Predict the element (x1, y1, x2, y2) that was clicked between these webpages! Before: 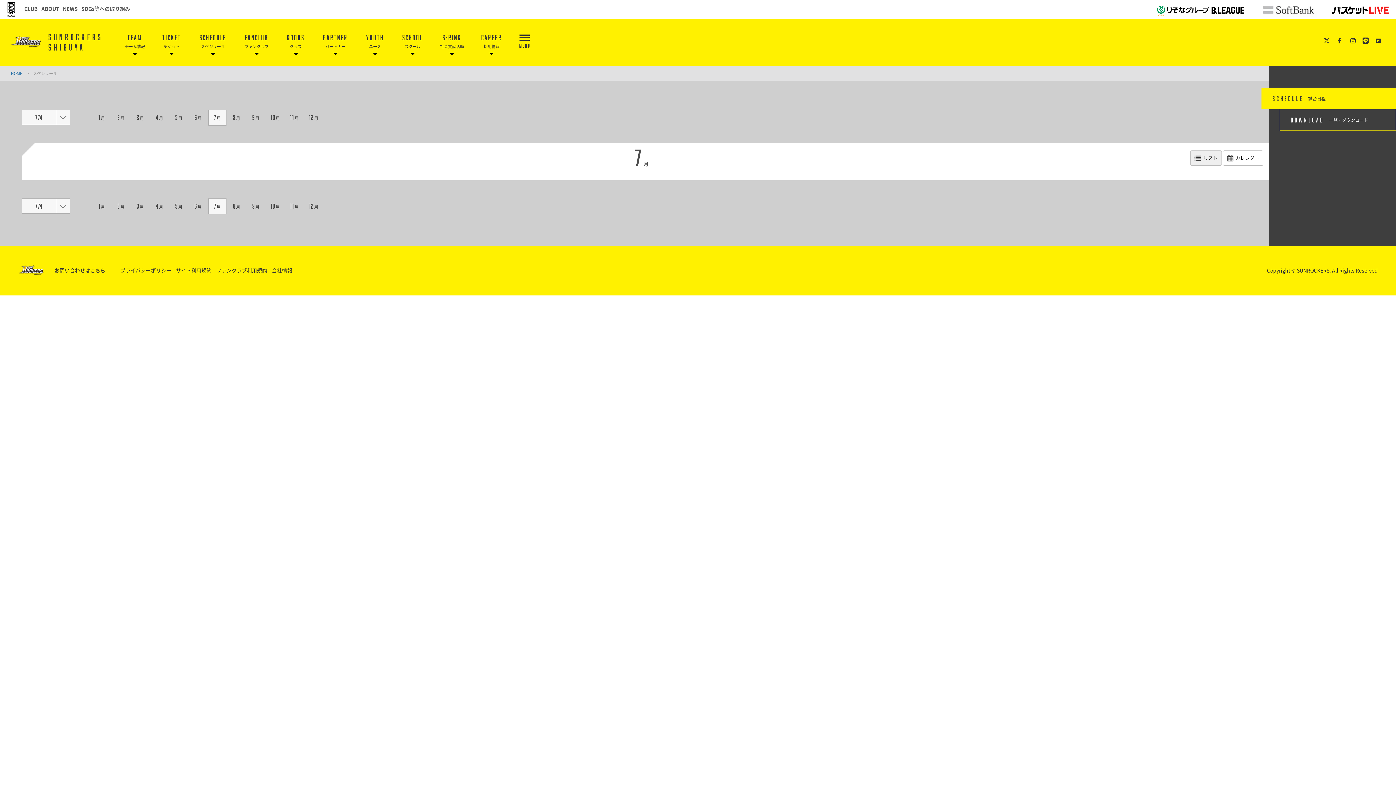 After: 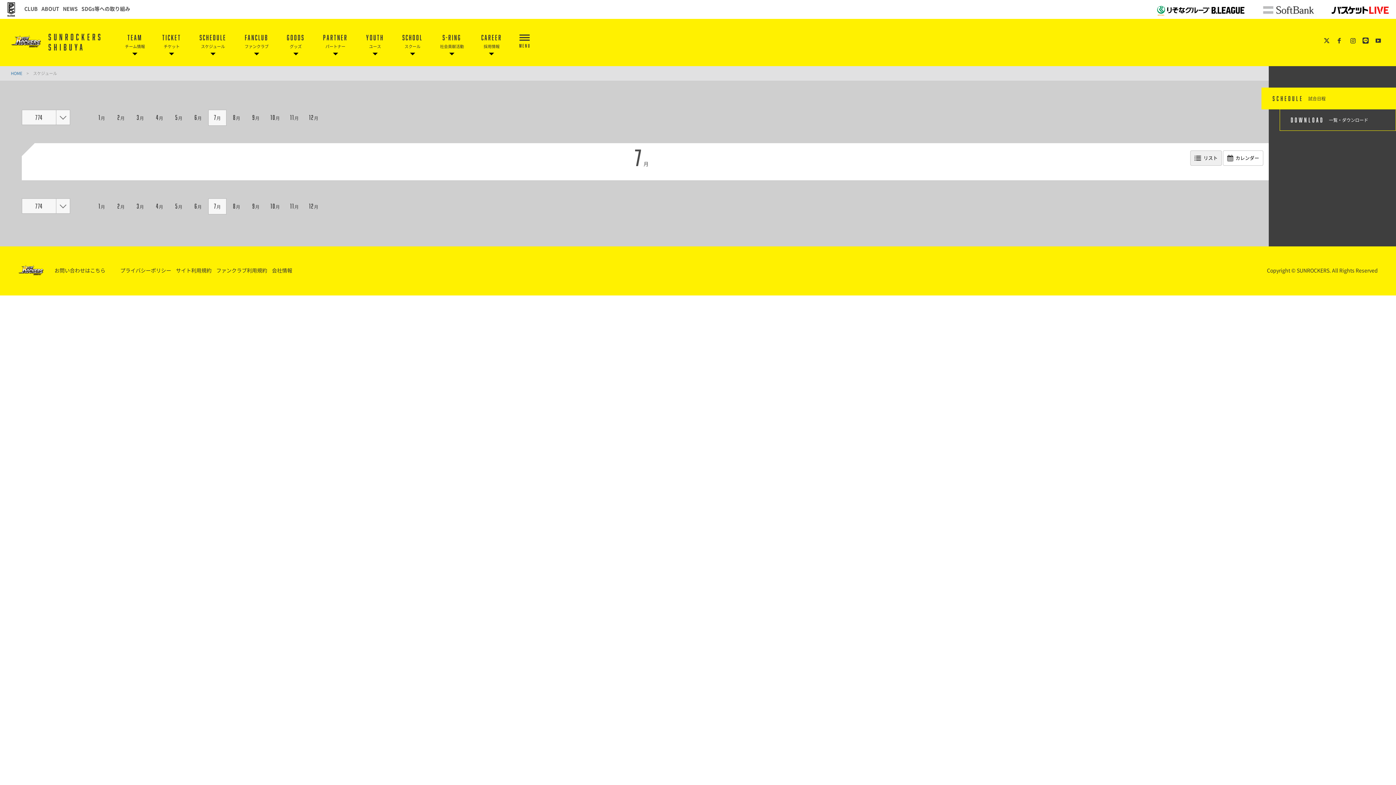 Action: bbox: (1335, 36, 1343, 44)